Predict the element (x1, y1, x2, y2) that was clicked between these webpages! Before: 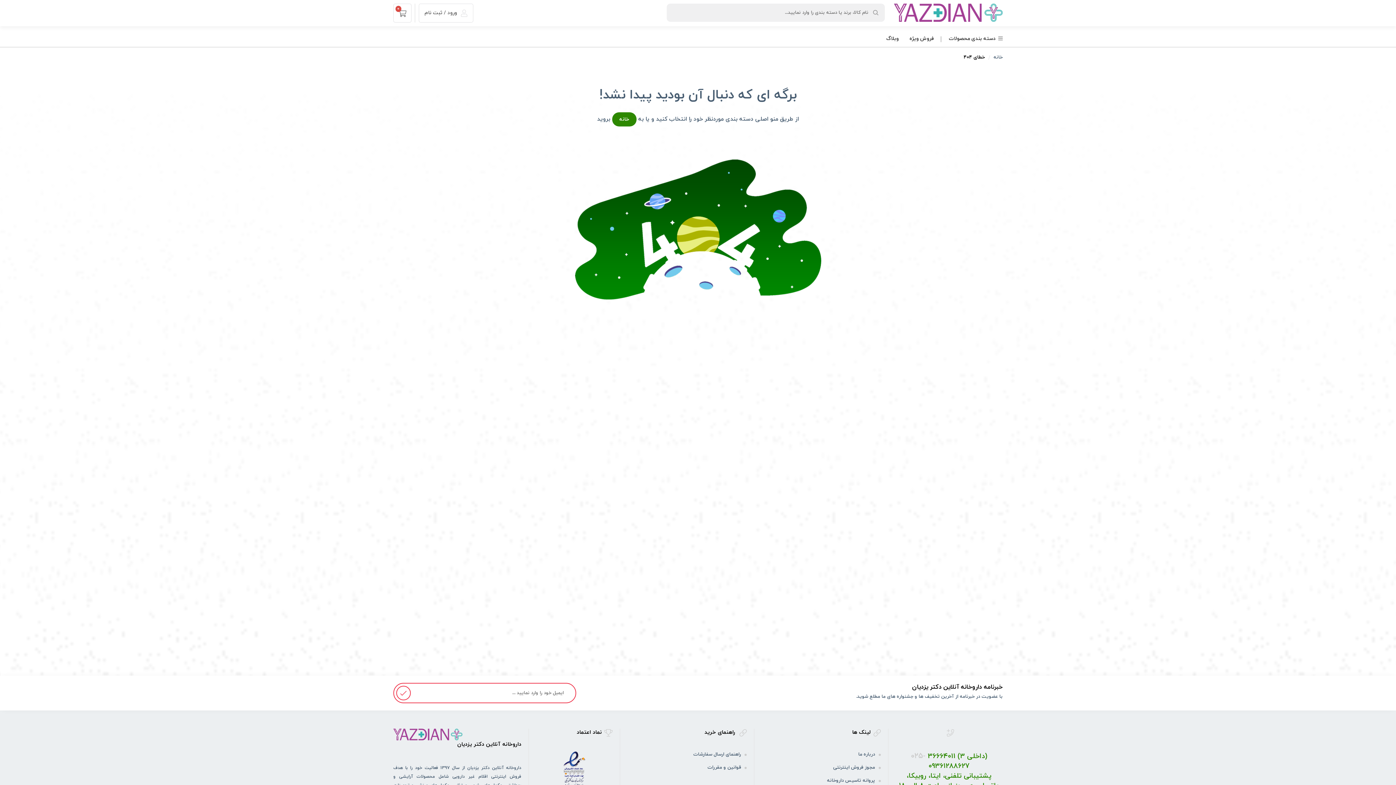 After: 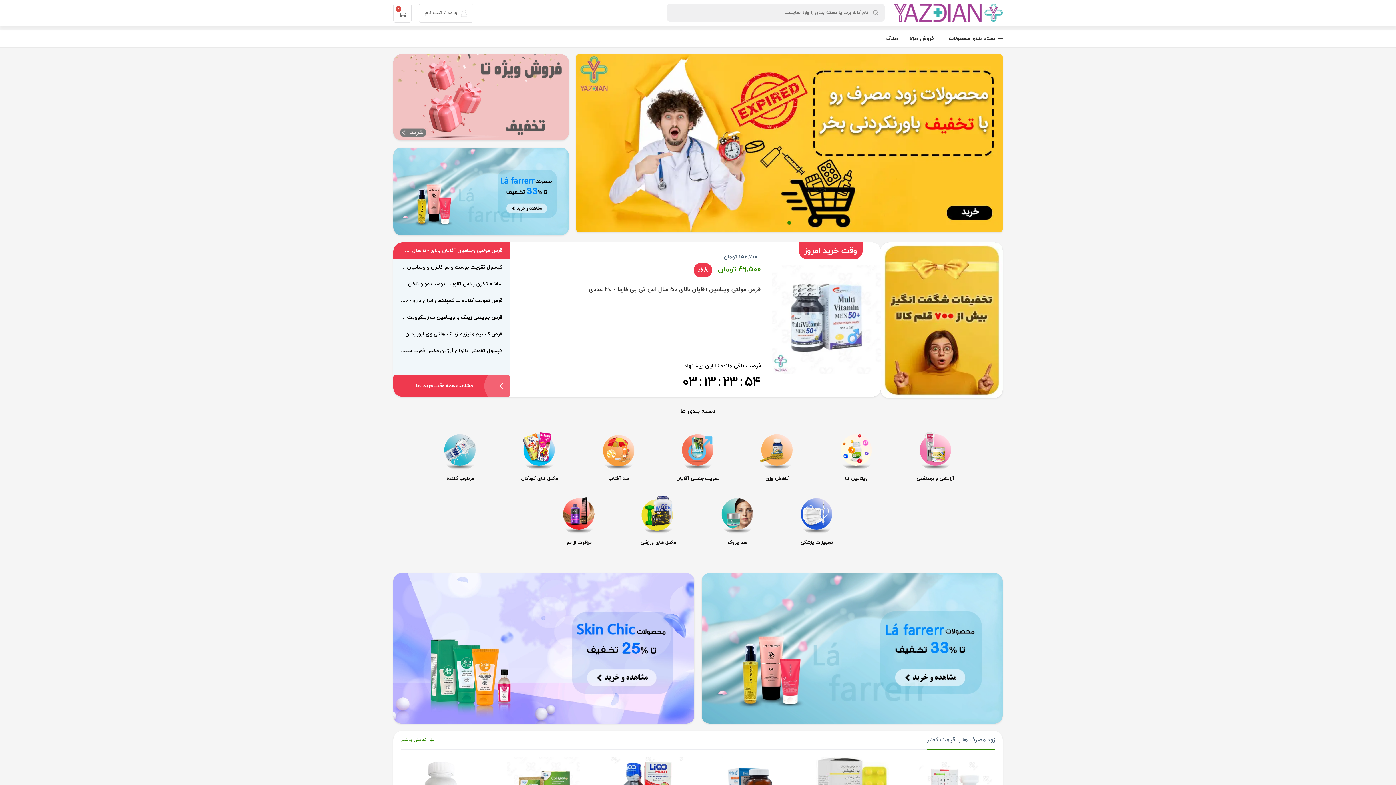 Action: bbox: (612, 112, 636, 126) label: خانه